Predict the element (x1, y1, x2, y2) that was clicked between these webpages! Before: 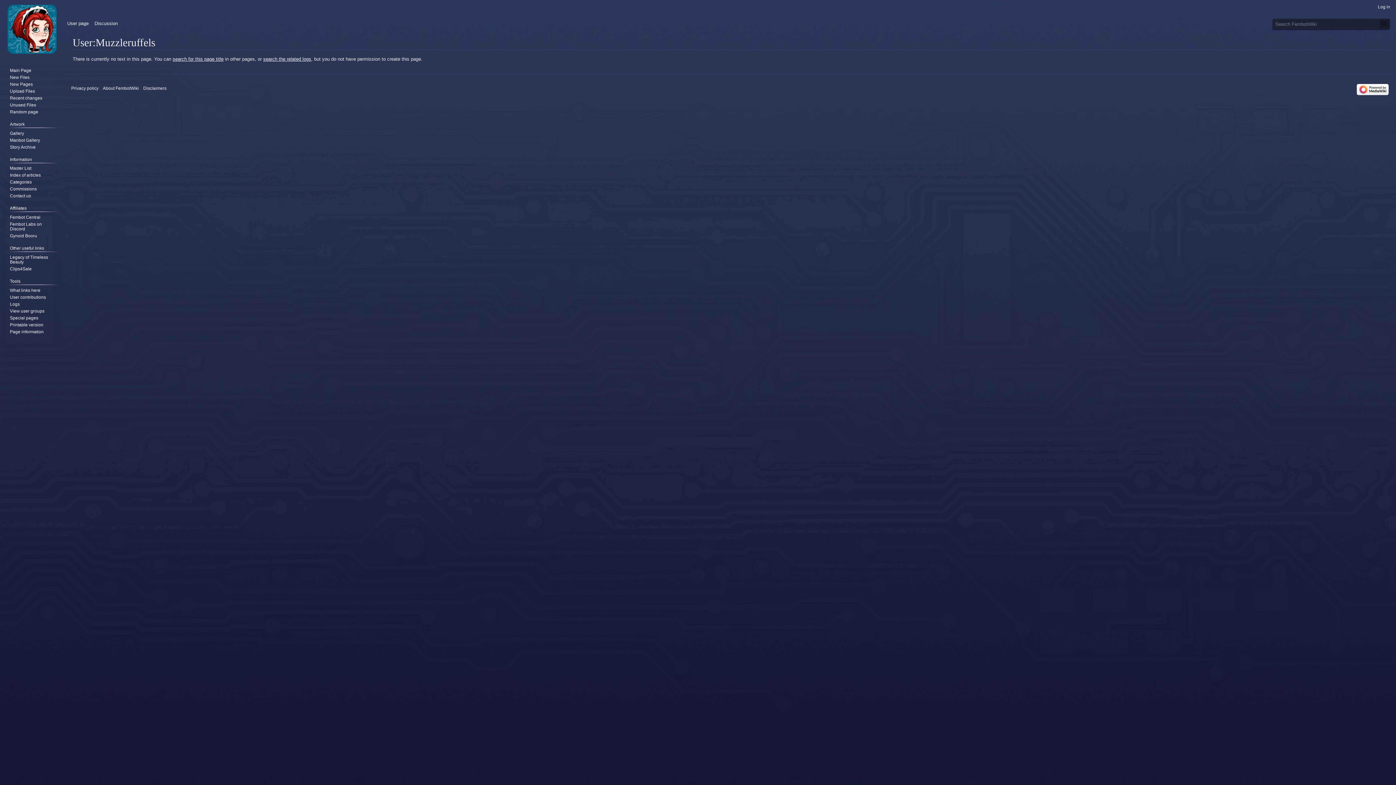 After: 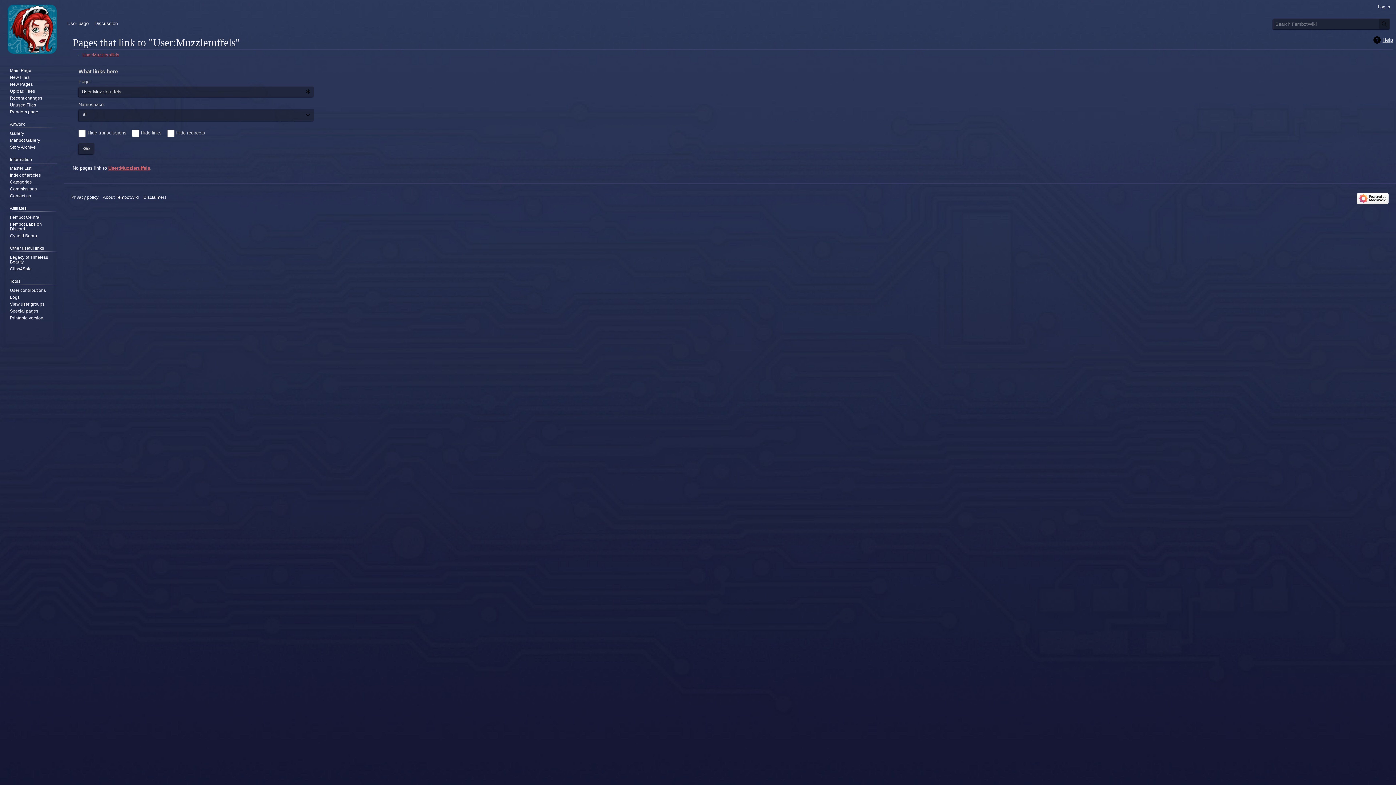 Action: label: What links here bbox: (9, 287, 40, 293)